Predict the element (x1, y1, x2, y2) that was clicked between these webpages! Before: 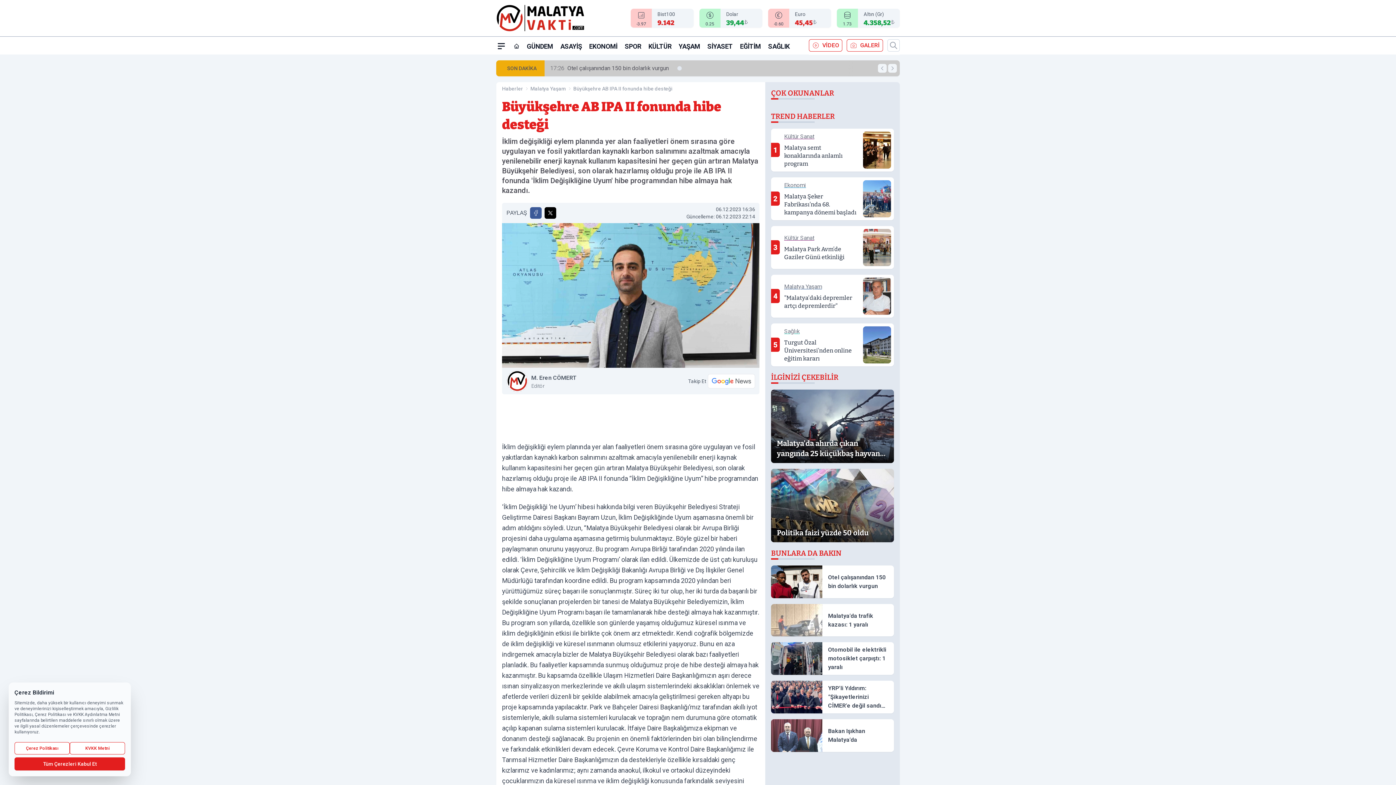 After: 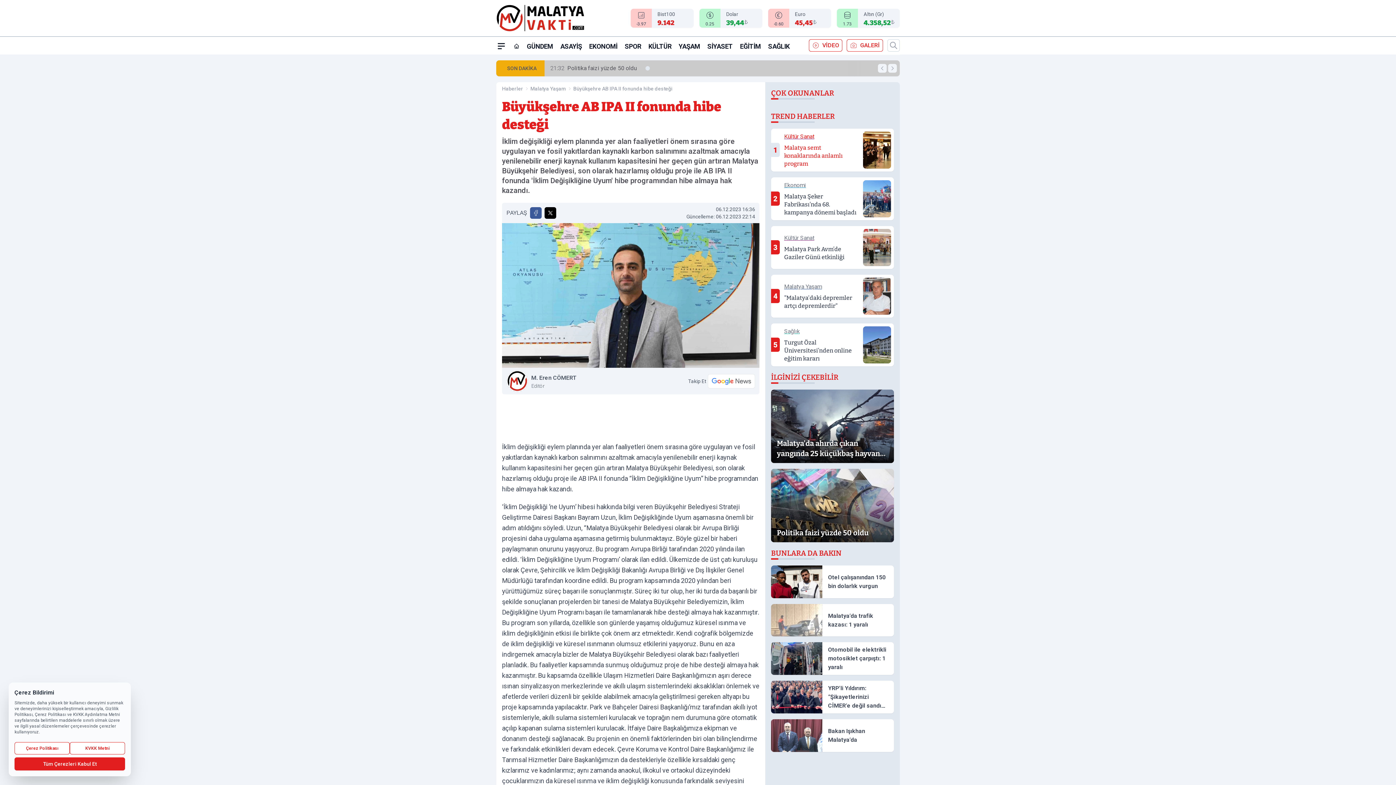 Action: bbox: (771, 128, 894, 171) label: 1
Kültür Sanat
Malatya semt konaklarında anlamlı program